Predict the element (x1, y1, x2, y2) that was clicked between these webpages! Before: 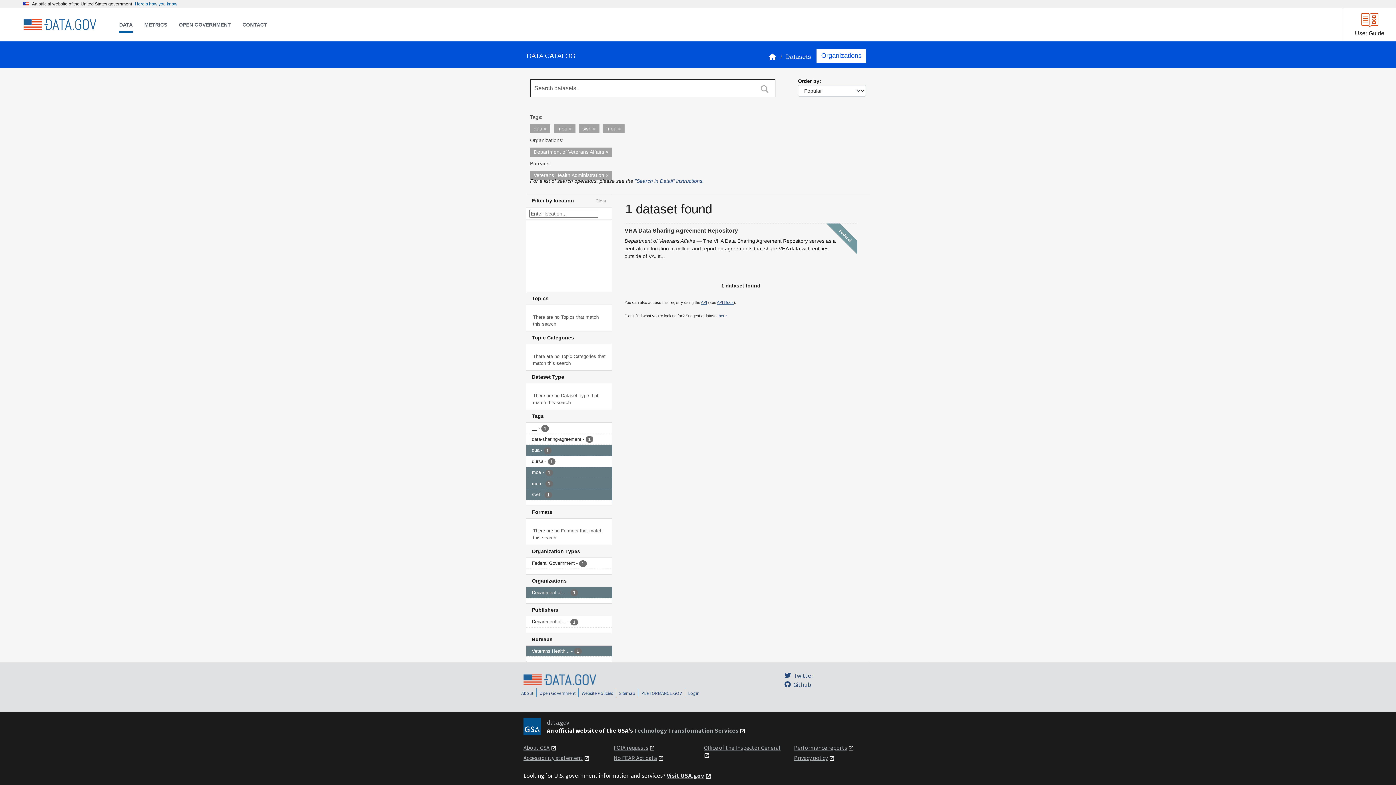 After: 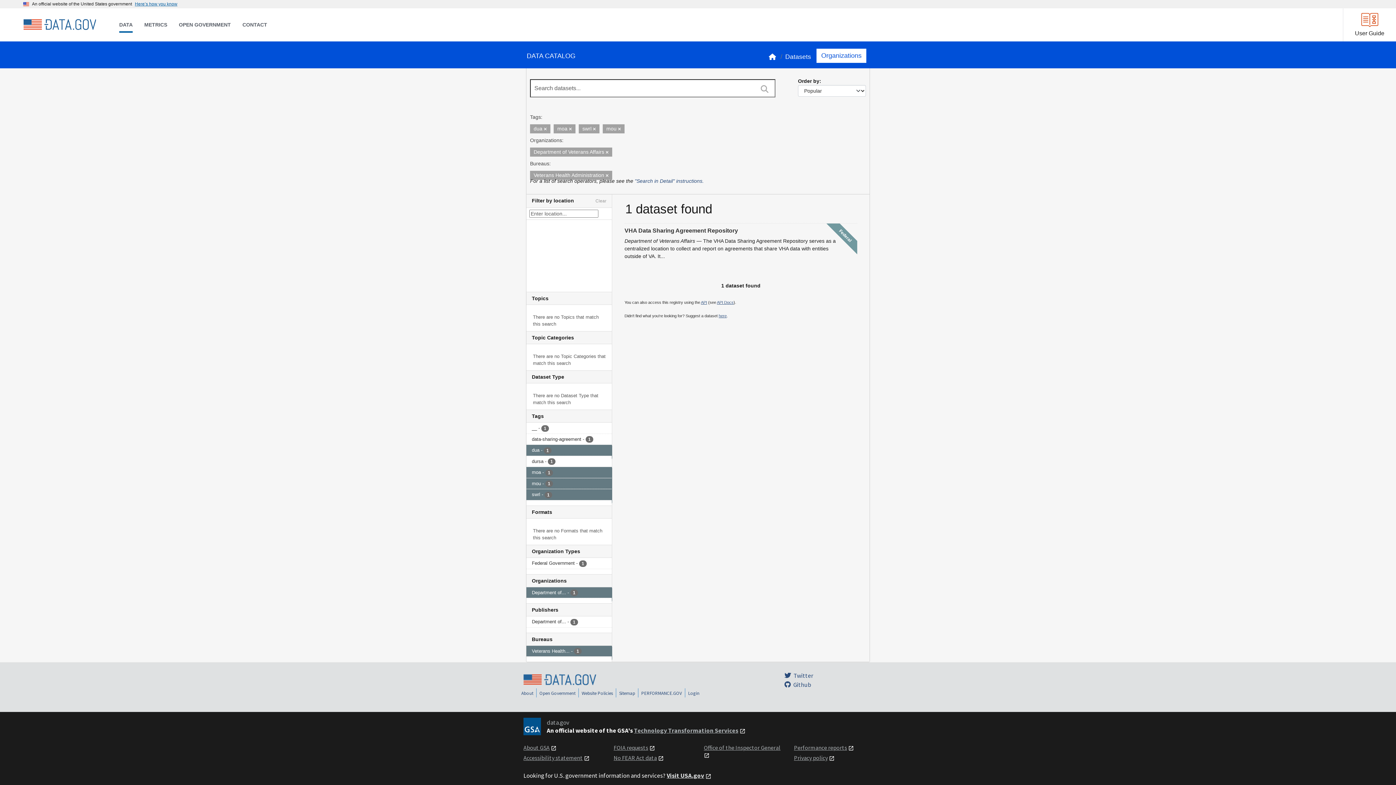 Action: bbox: (595, 197, 606, 204) label: Clear